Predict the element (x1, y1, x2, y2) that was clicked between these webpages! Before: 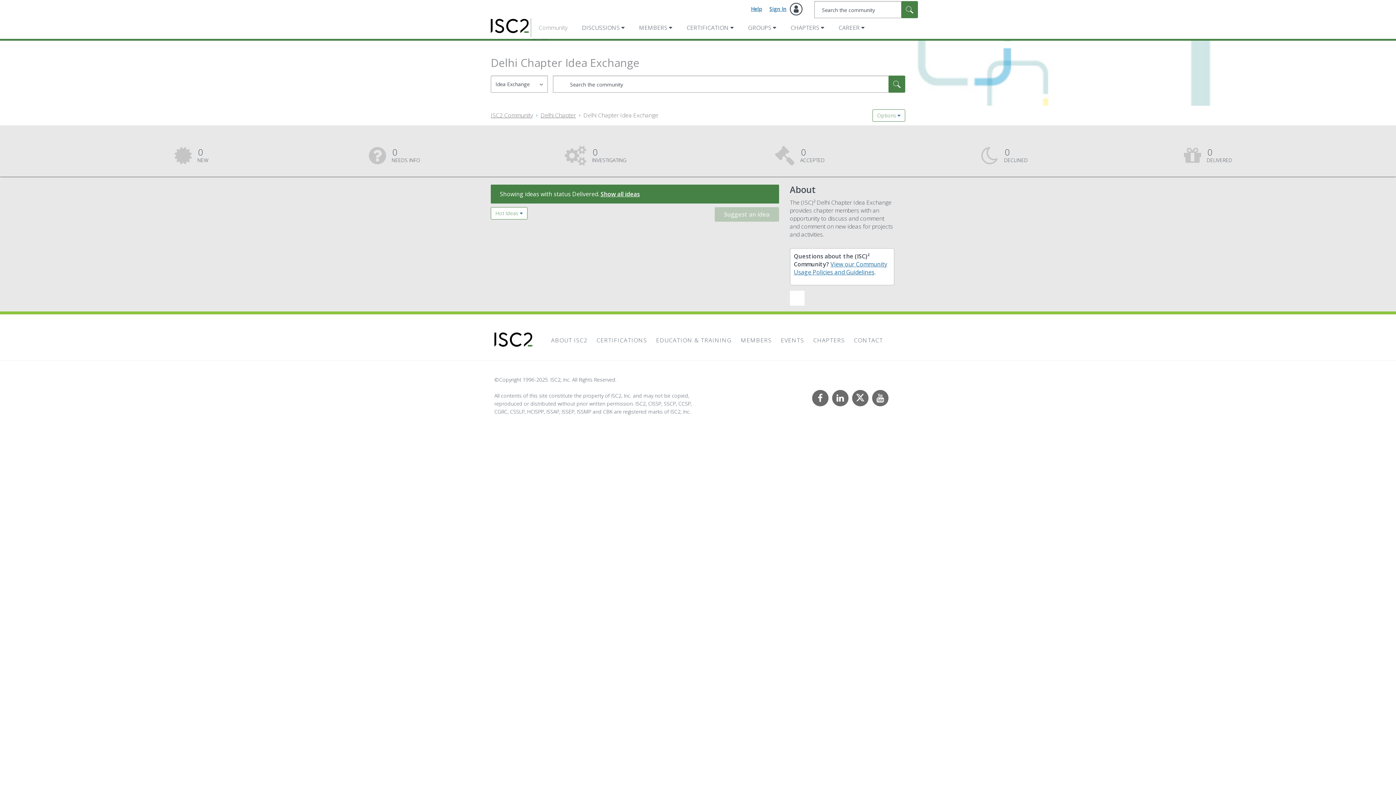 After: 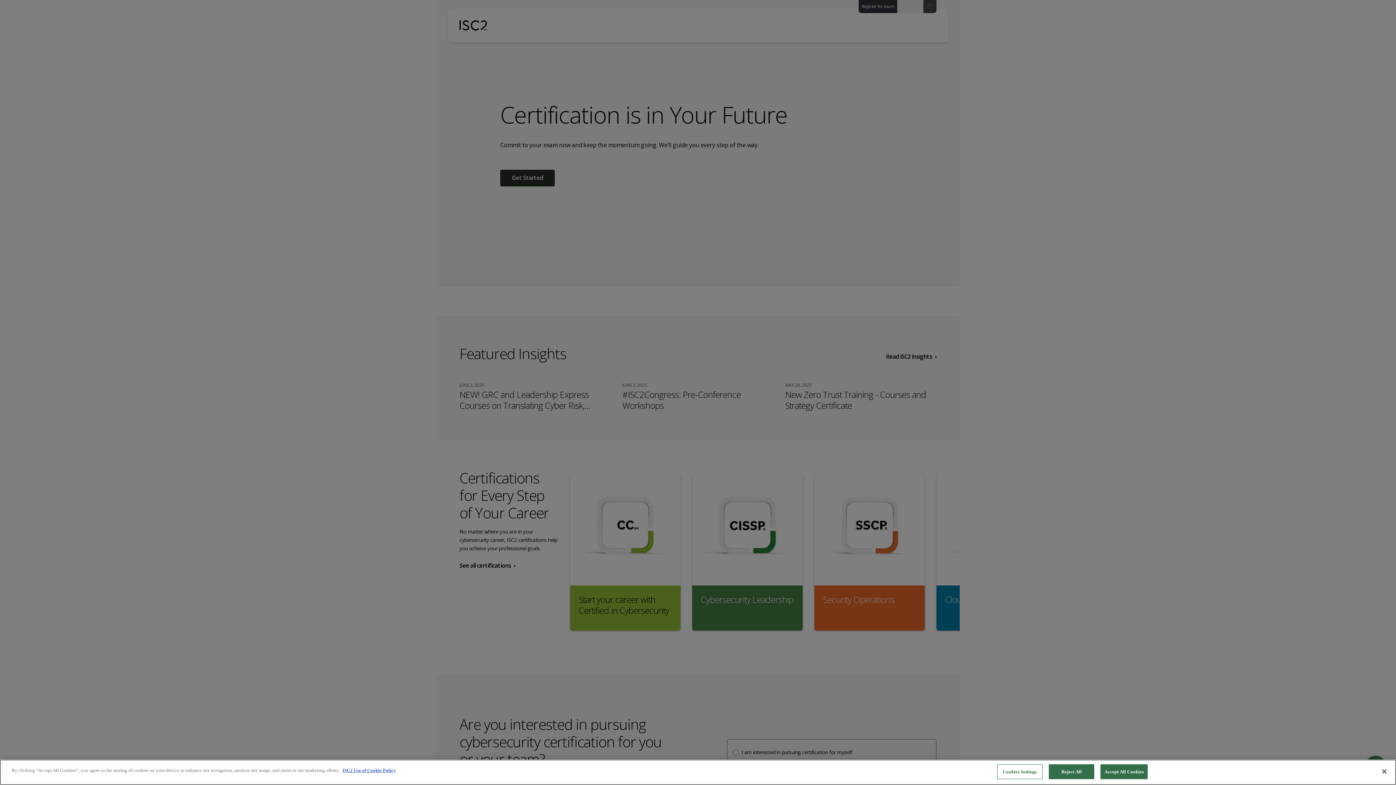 Action: label: (ISC)² bbox: (490, 18, 529, 37)